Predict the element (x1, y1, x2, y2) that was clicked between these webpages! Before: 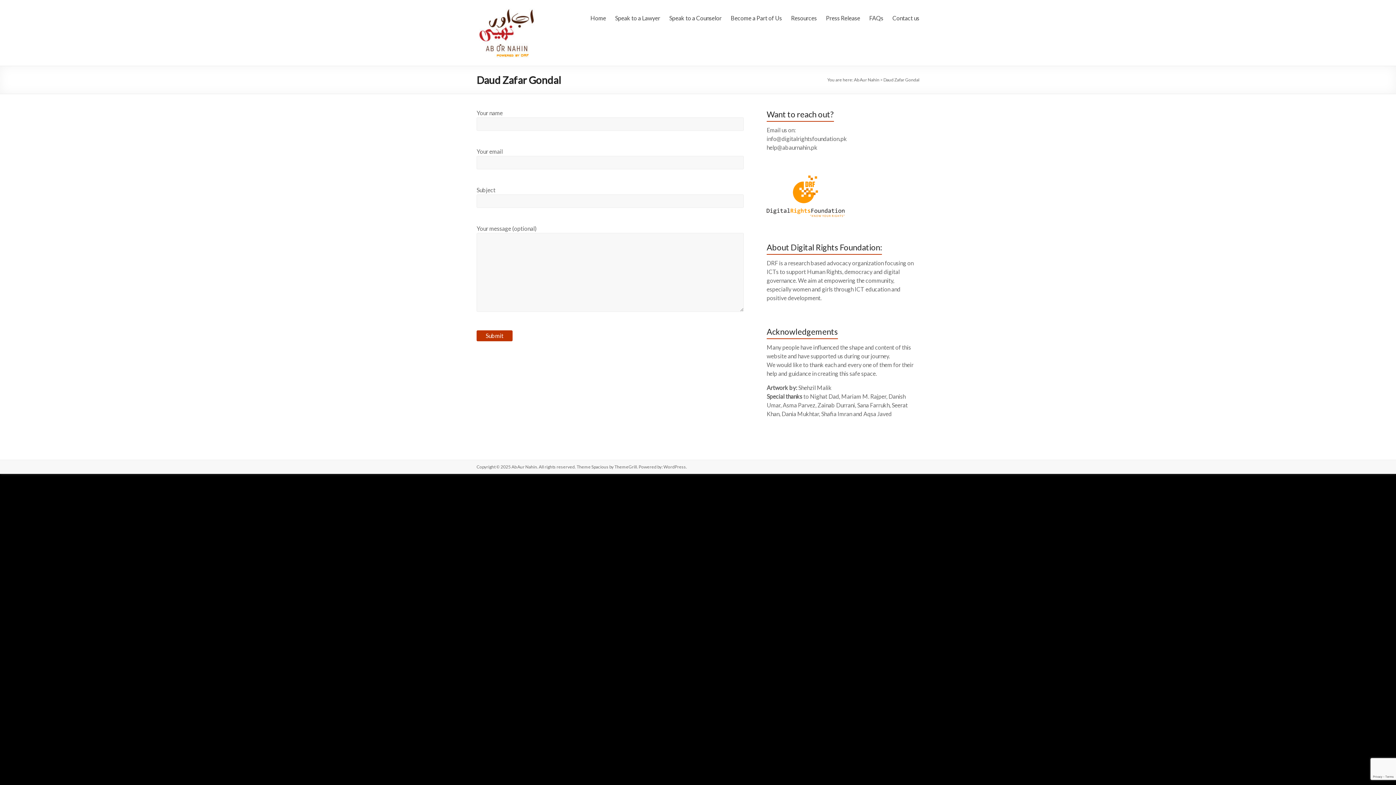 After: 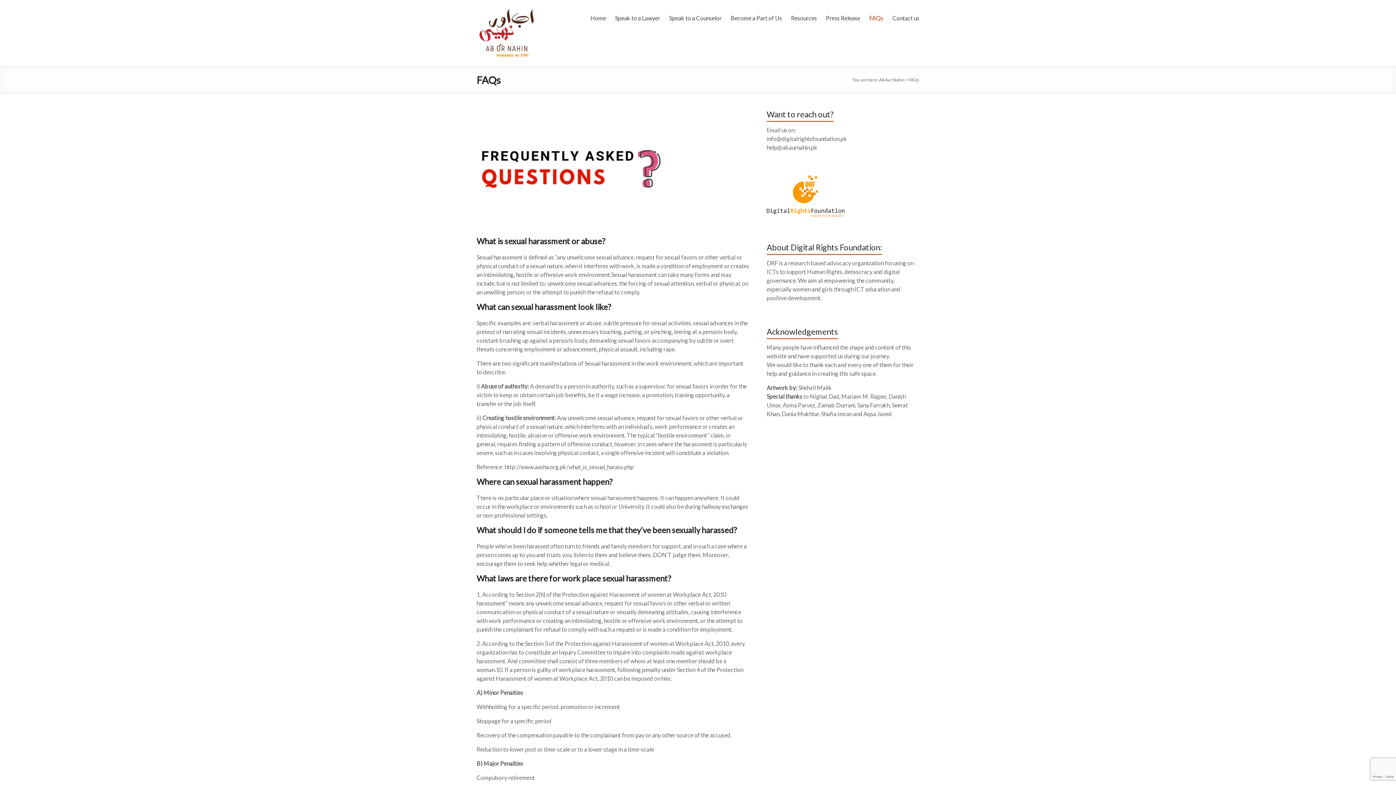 Action: label: FAQs bbox: (869, 12, 883, 23)